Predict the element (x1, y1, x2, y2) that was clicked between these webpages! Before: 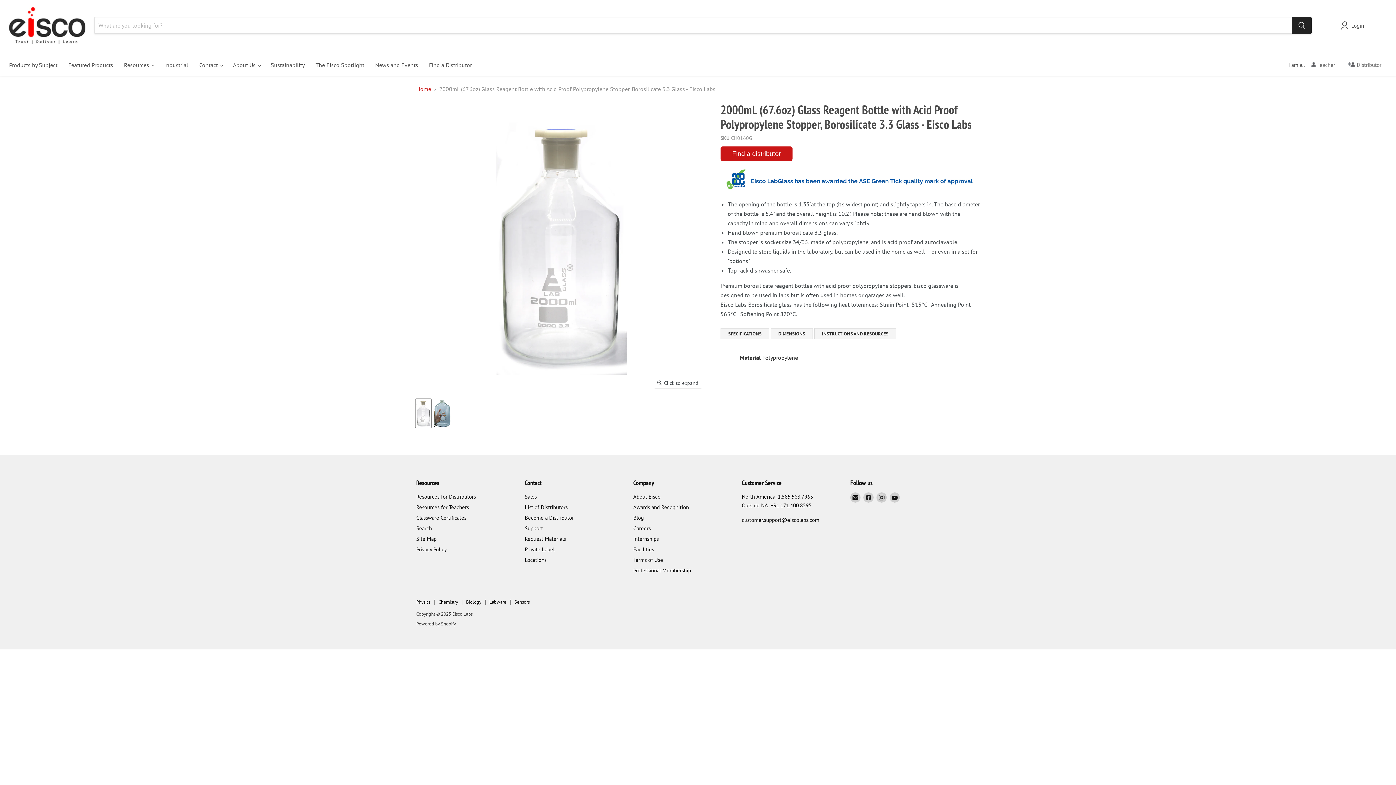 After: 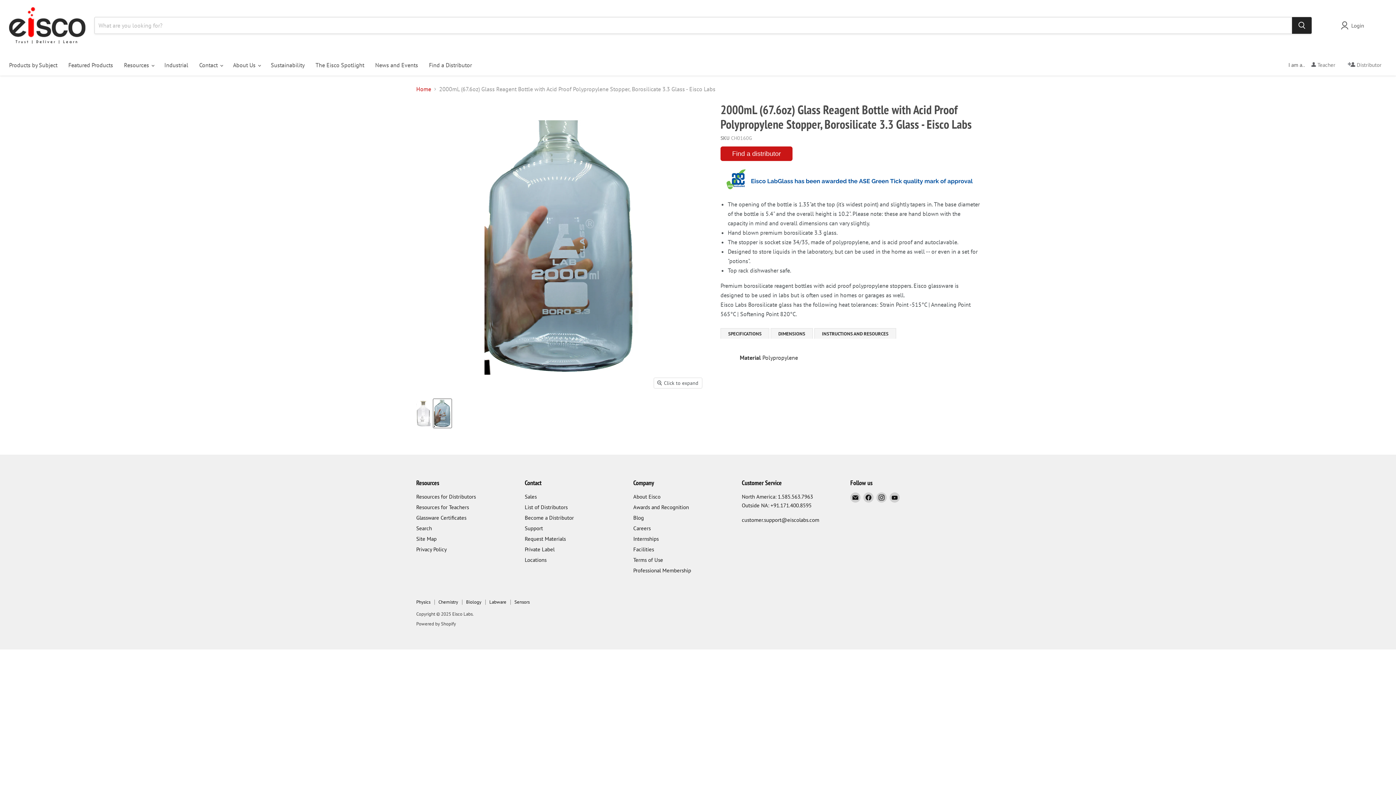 Action: label: 2000mL (67.6oz) Glass Reagent Bottle with Acid Proof Polypropylene Stopper, Borosilicate 3.3 Glass - Eisco Labs thumbnail bbox: (433, 399, 451, 428)